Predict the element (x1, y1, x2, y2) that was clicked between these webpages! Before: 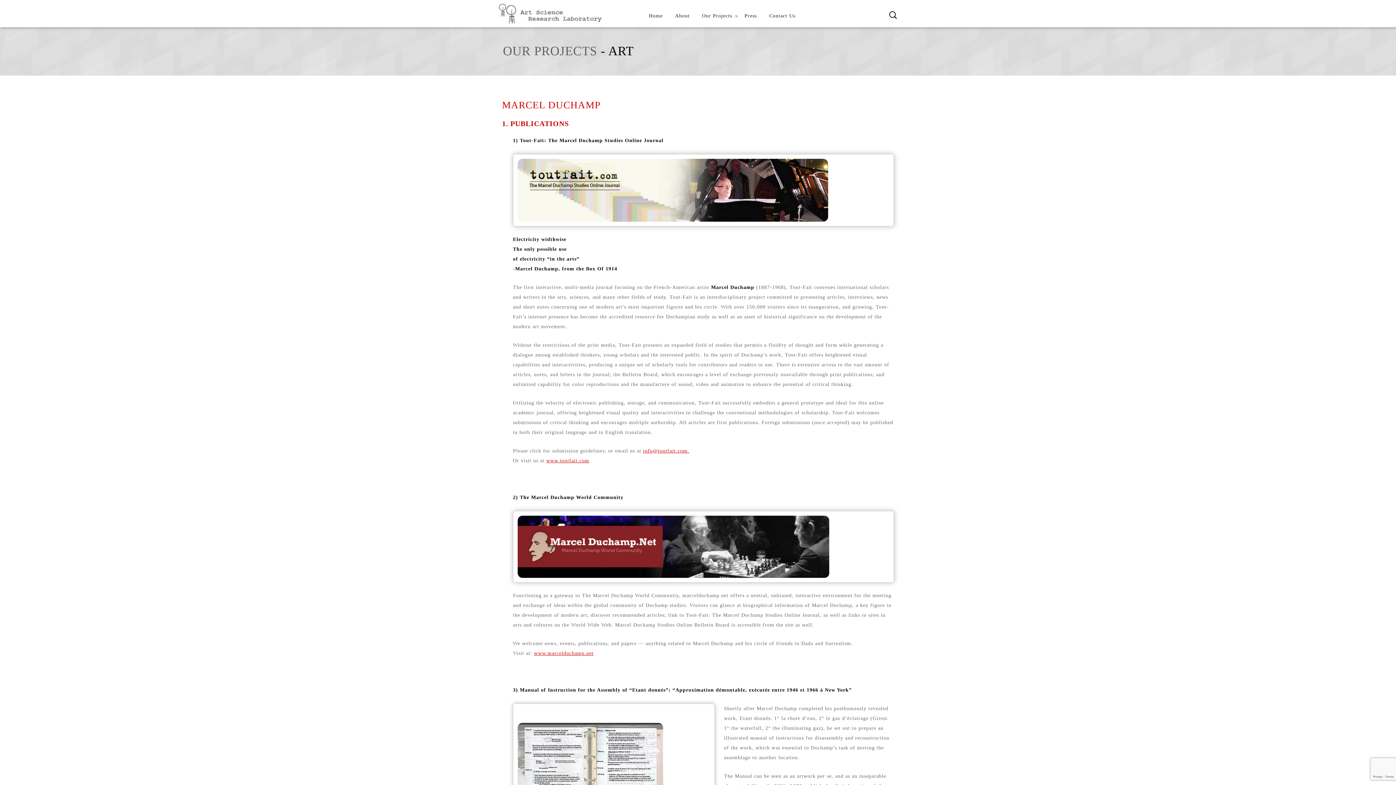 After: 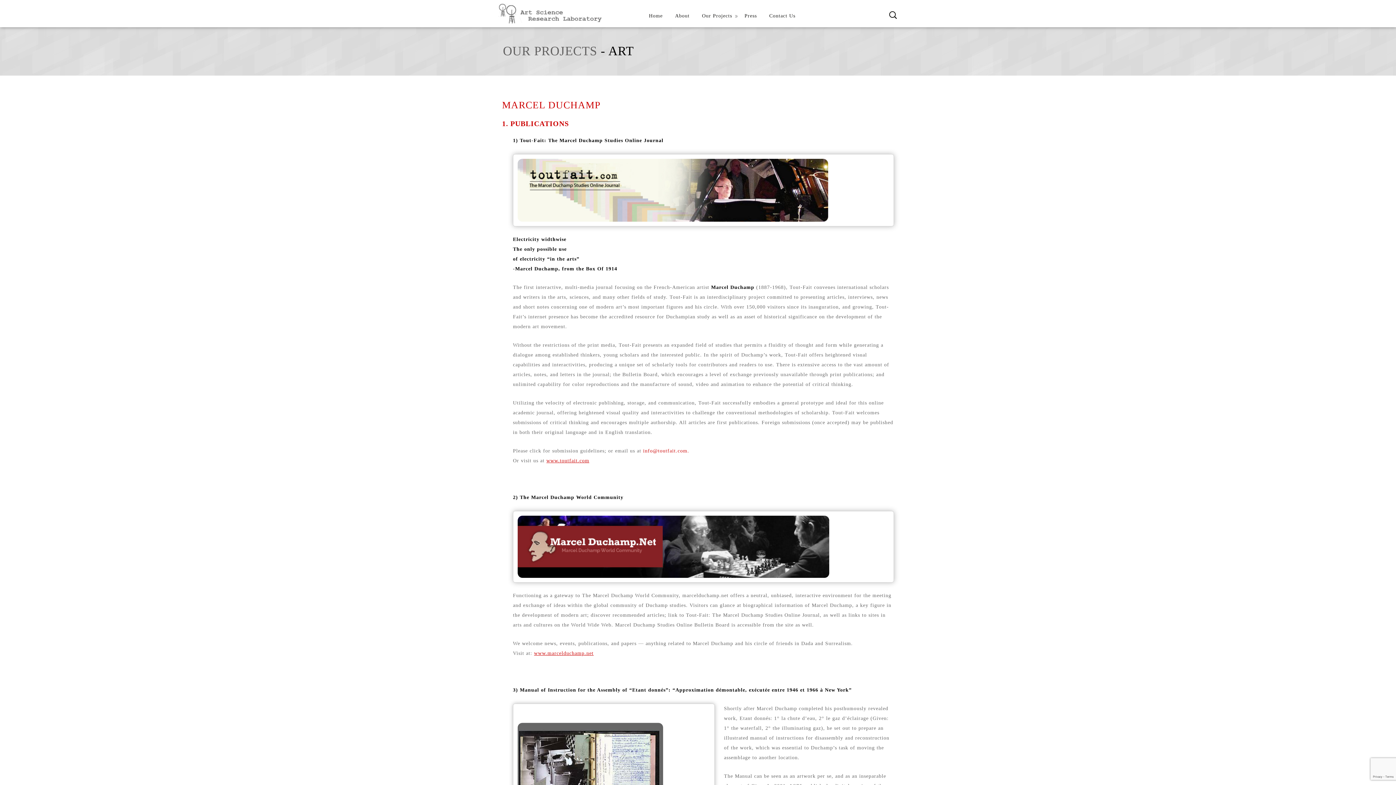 Action: bbox: (643, 448, 689, 453) label: info@toutfait.com.